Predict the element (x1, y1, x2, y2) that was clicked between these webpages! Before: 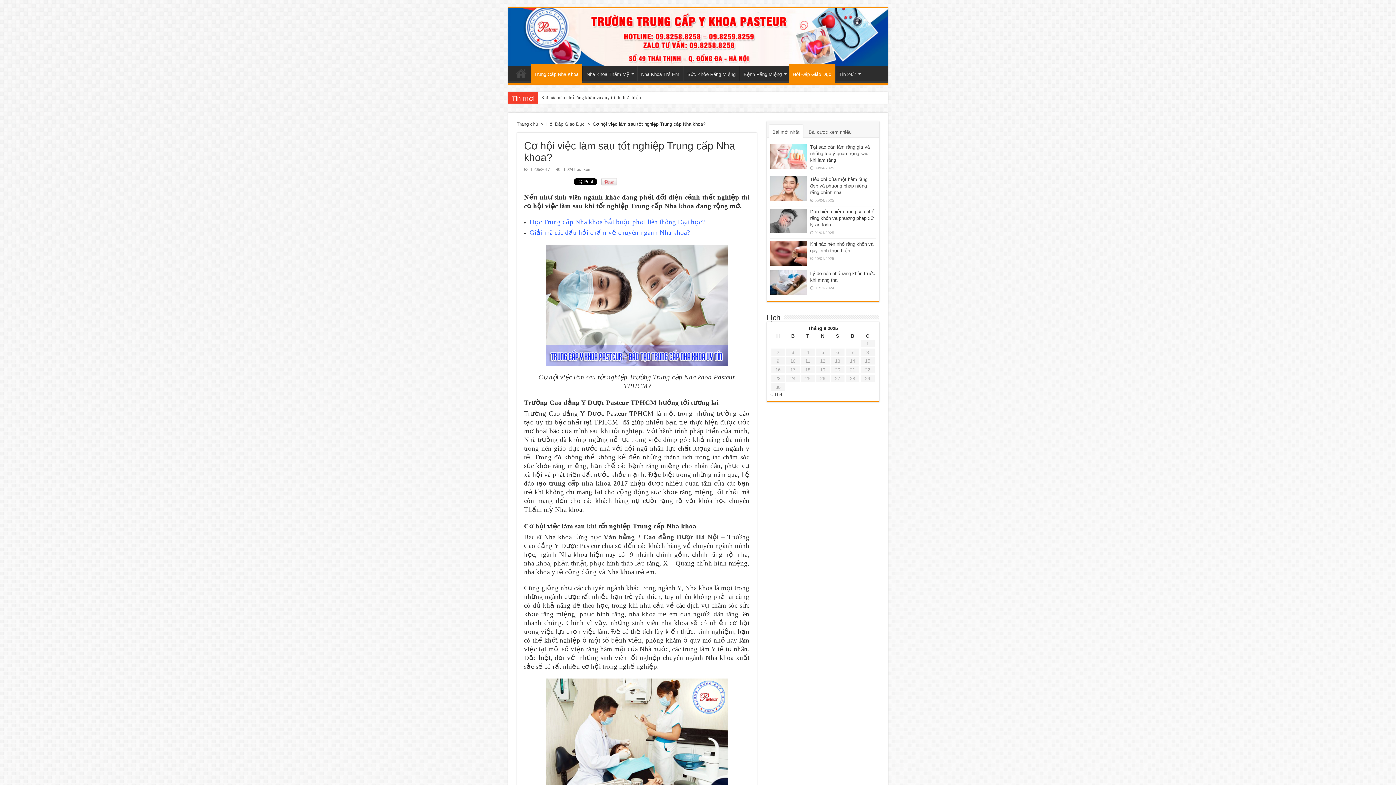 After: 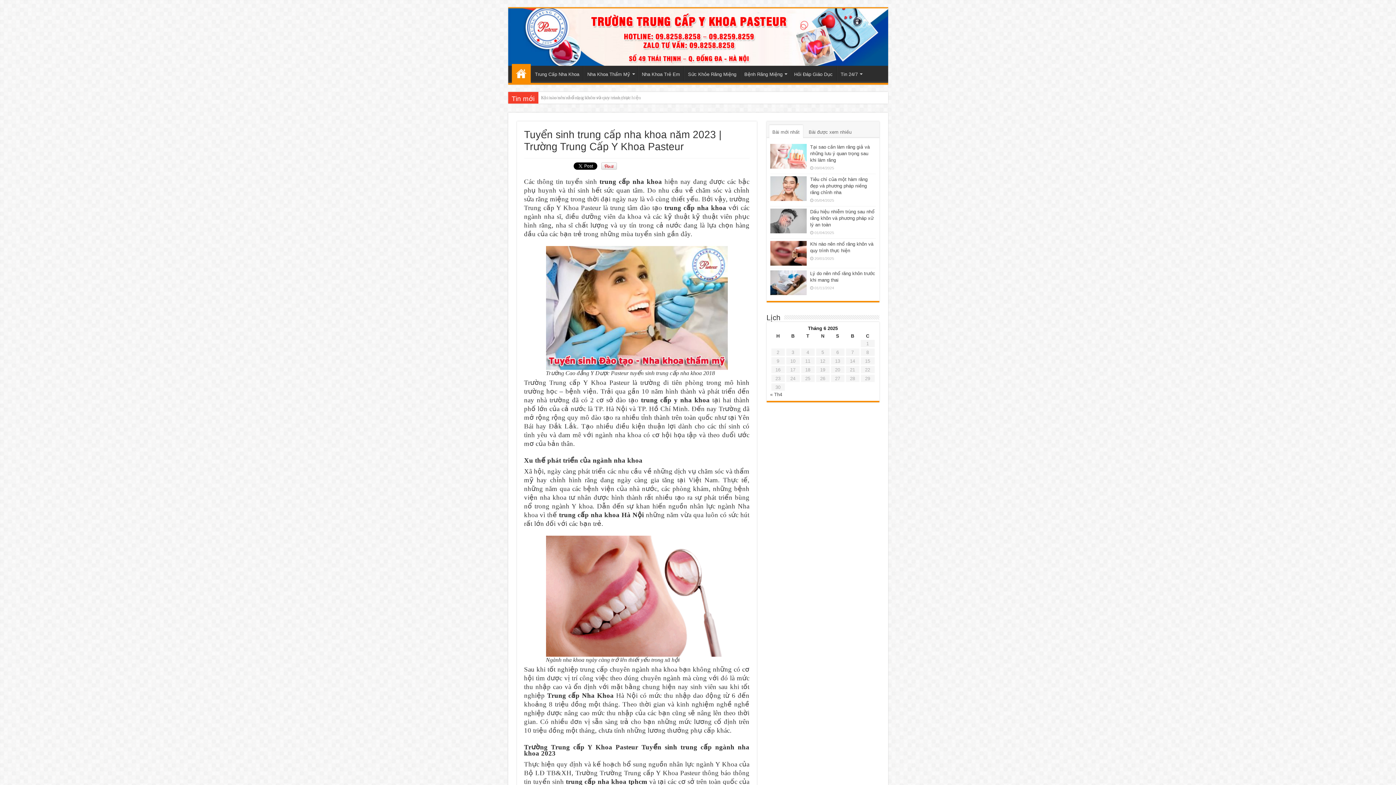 Action: label: trung cấp nha khoa 2017 bbox: (549, 479, 628, 487)